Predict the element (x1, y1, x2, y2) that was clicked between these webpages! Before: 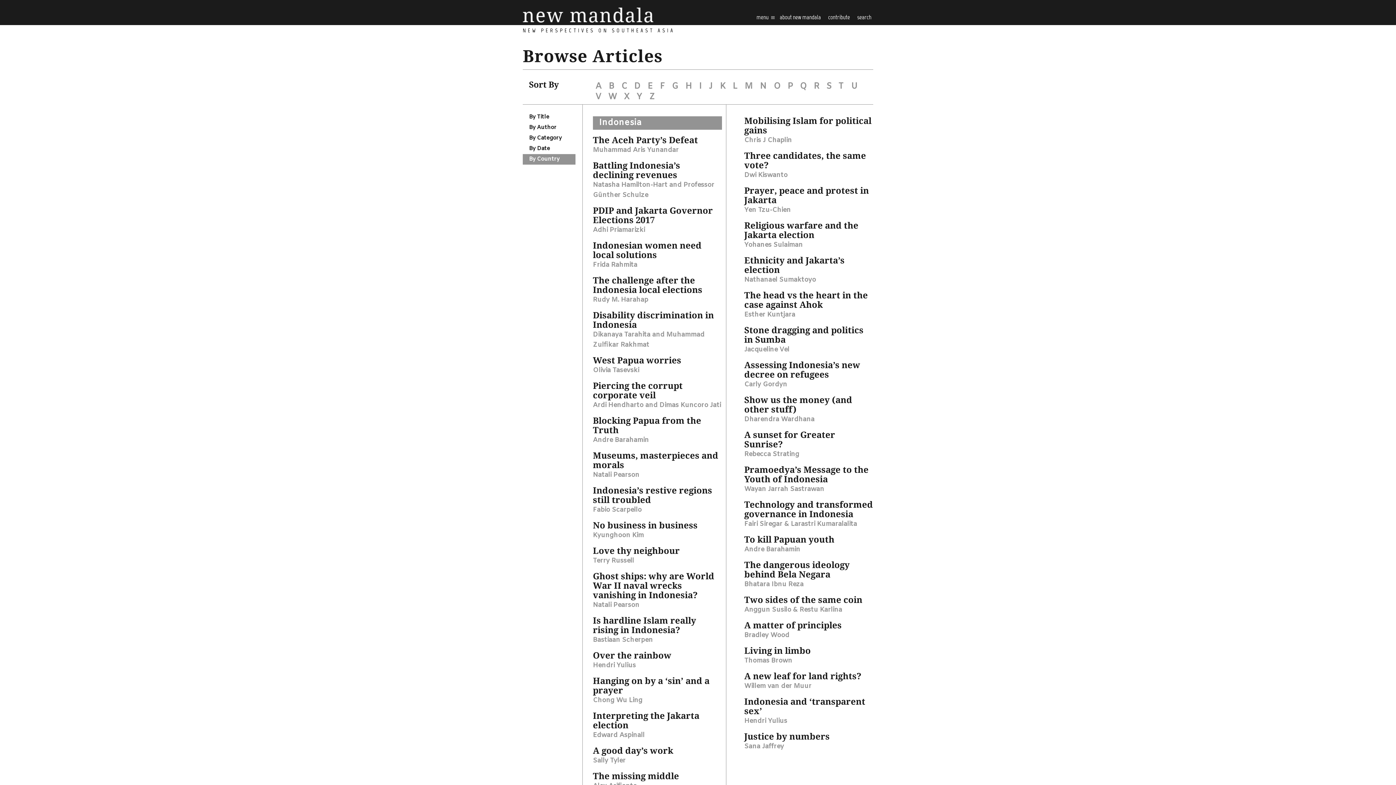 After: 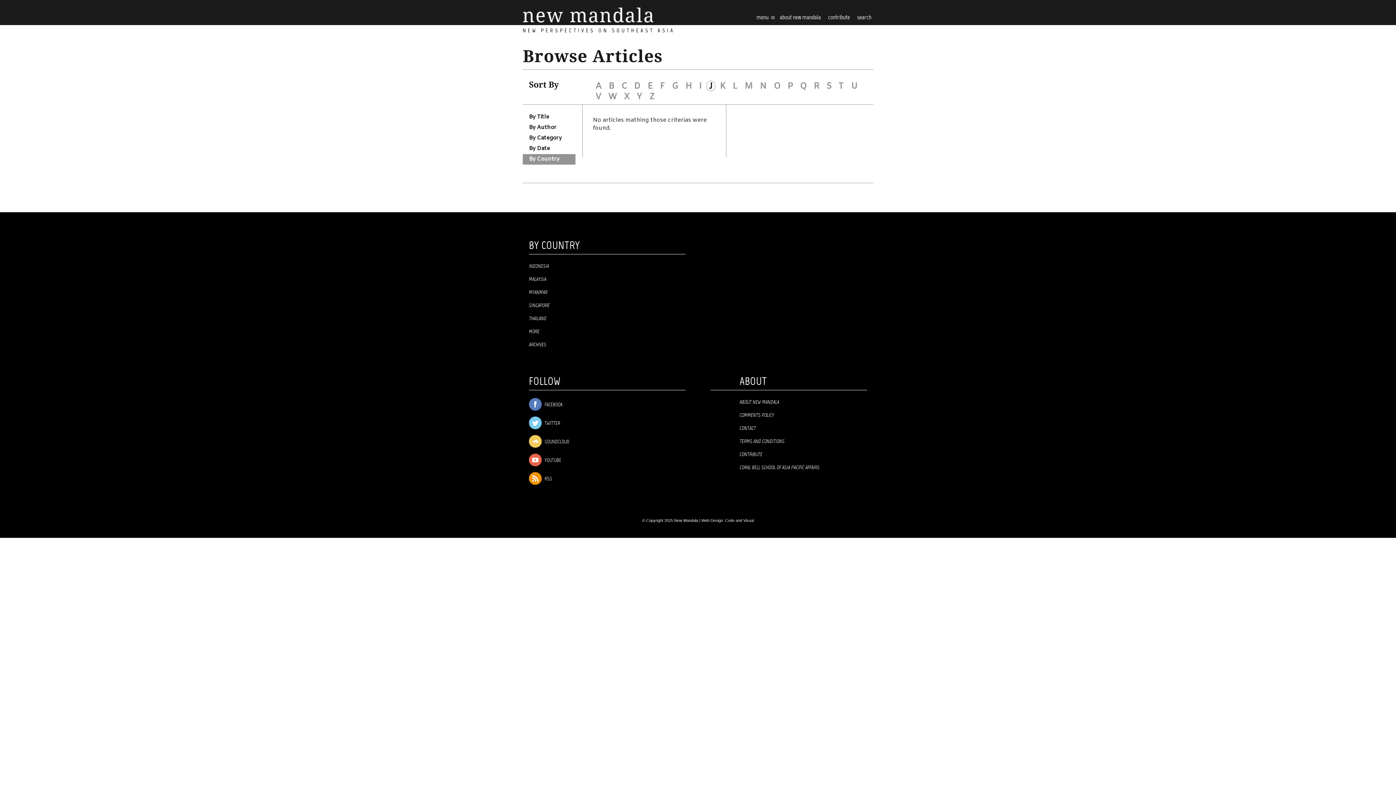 Action: bbox: (706, 80, 715, 91) label: J